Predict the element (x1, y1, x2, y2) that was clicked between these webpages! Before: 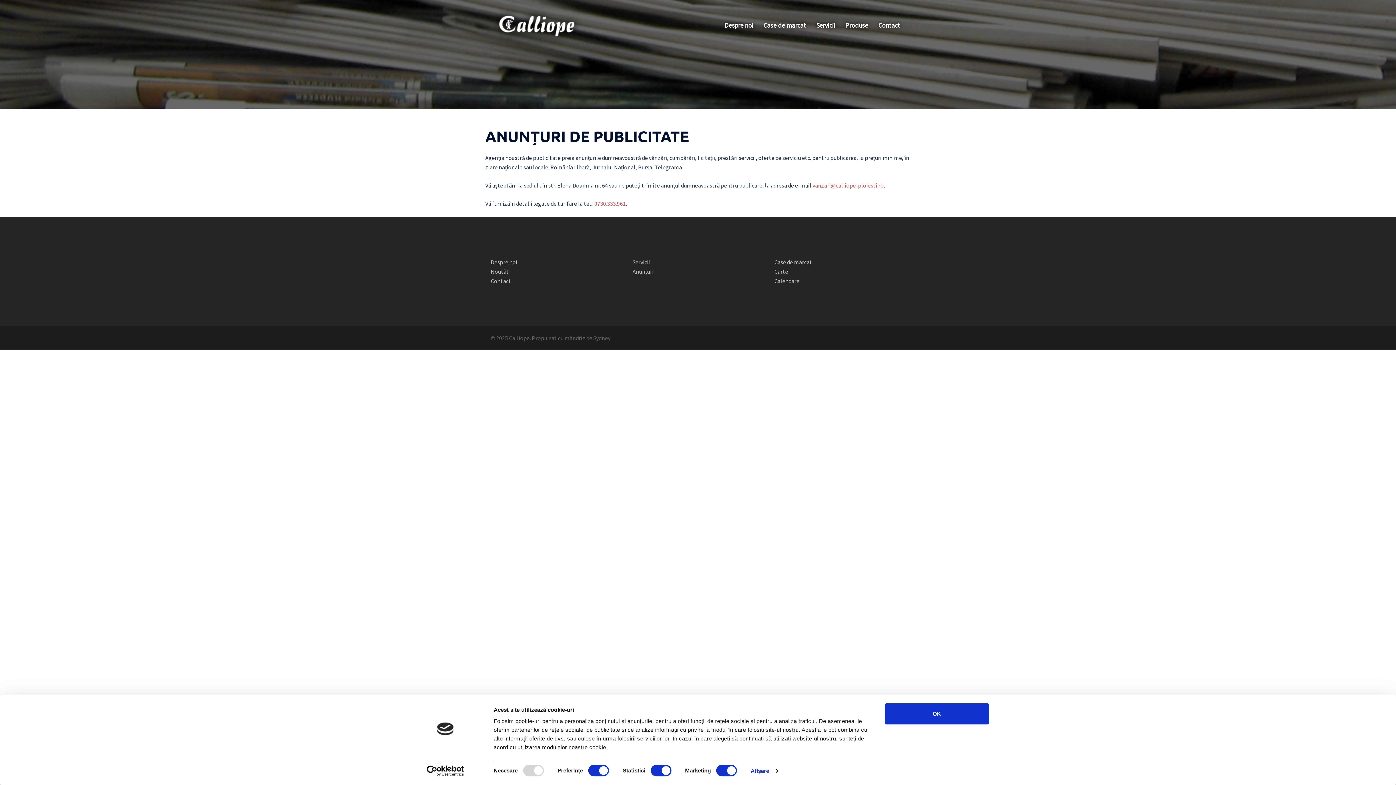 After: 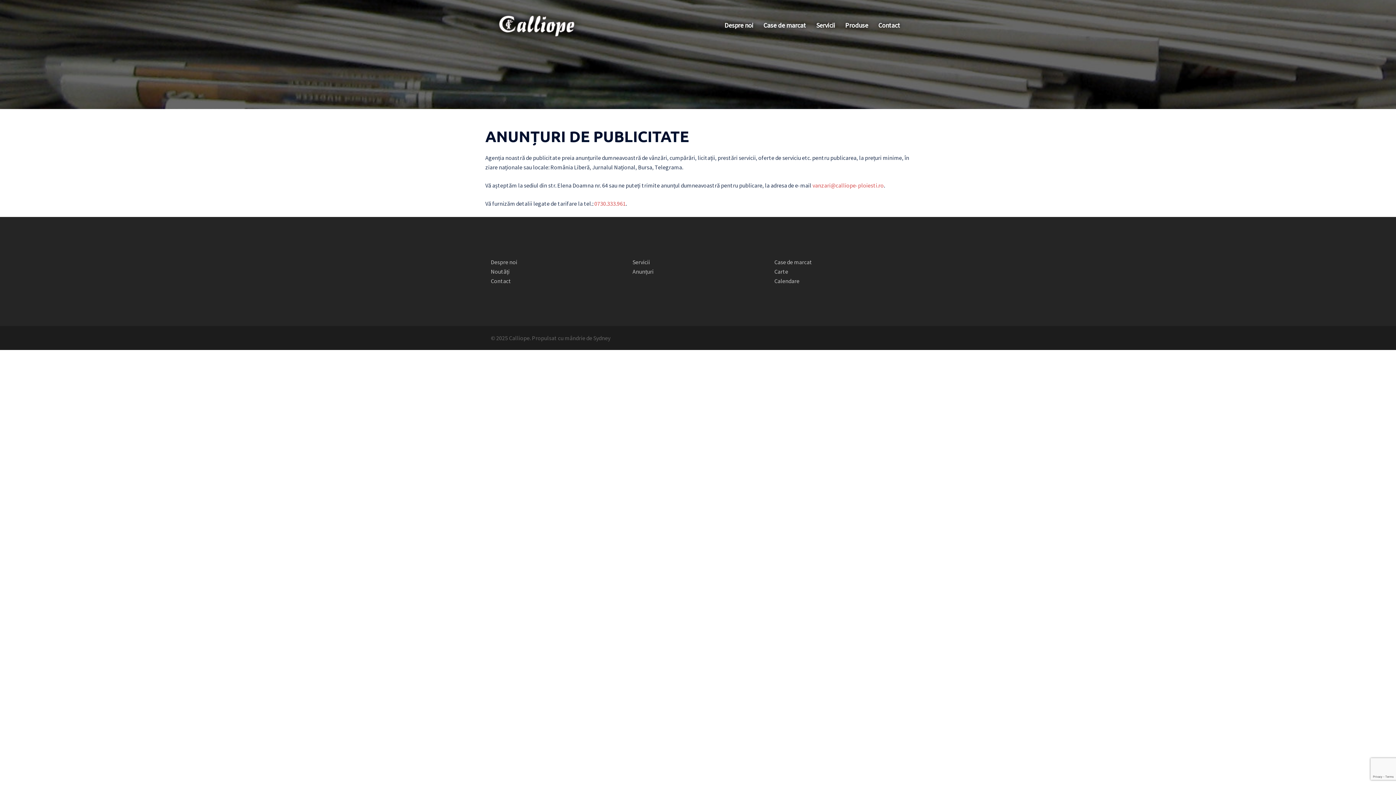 Action: label: OK bbox: (885, 703, 989, 724)